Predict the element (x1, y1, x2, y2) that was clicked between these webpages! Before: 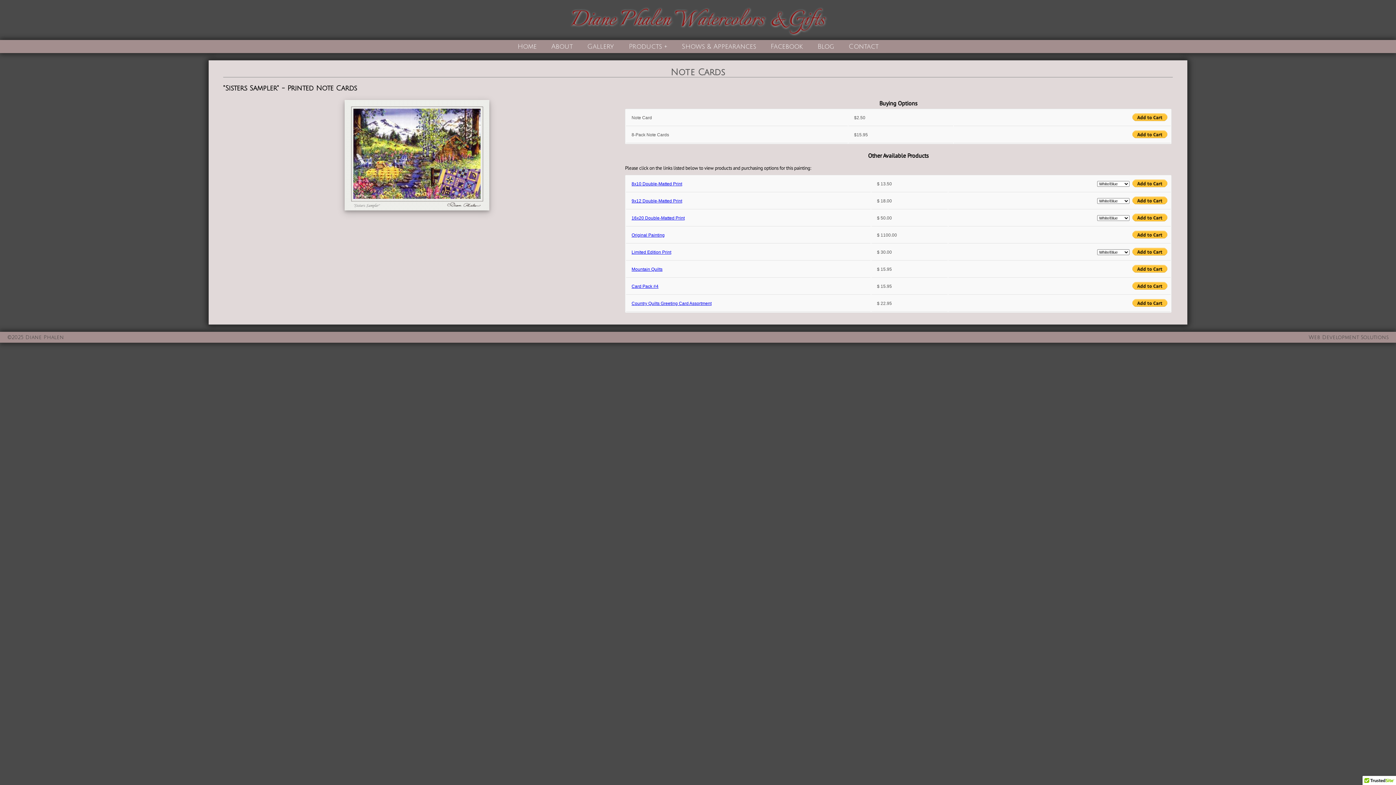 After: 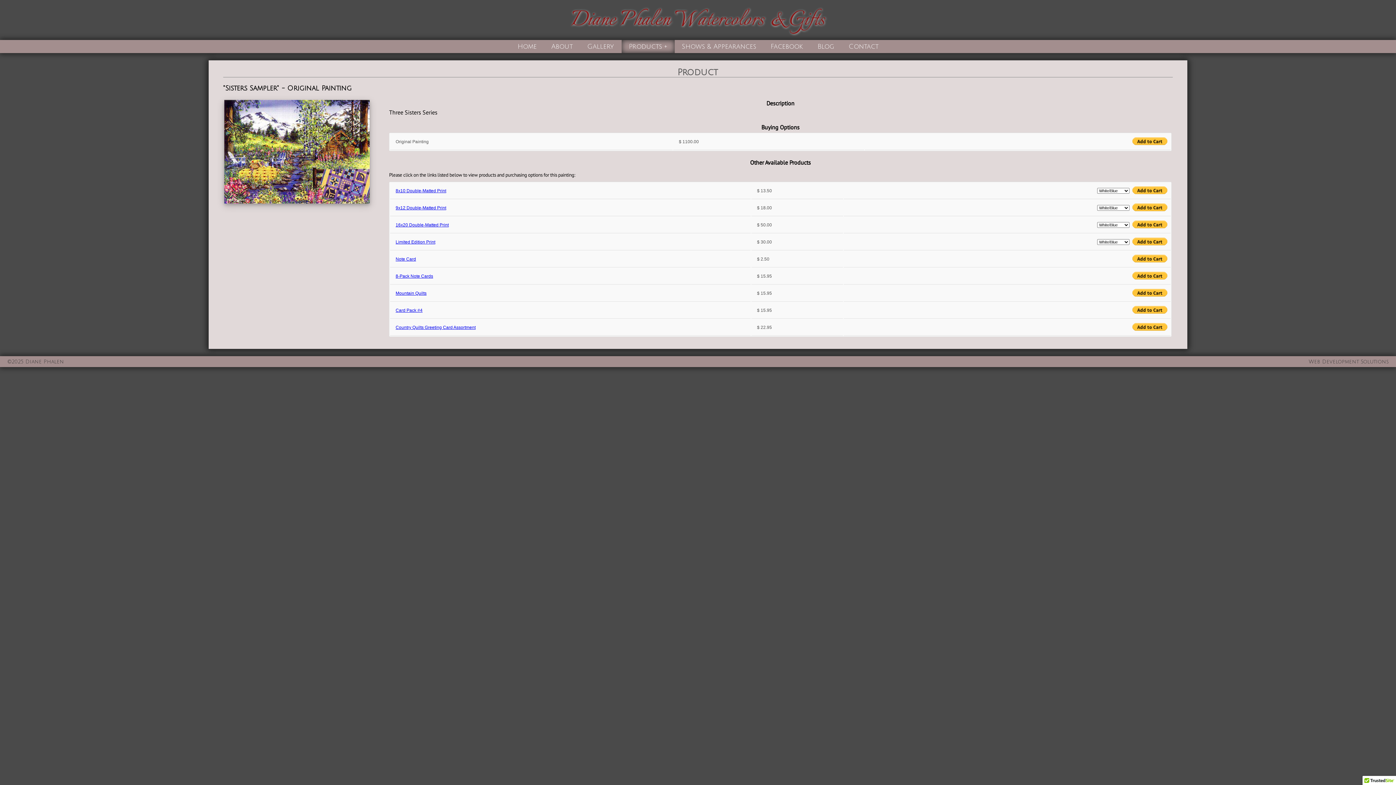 Action: label: Original Painting bbox: (631, 232, 664, 237)